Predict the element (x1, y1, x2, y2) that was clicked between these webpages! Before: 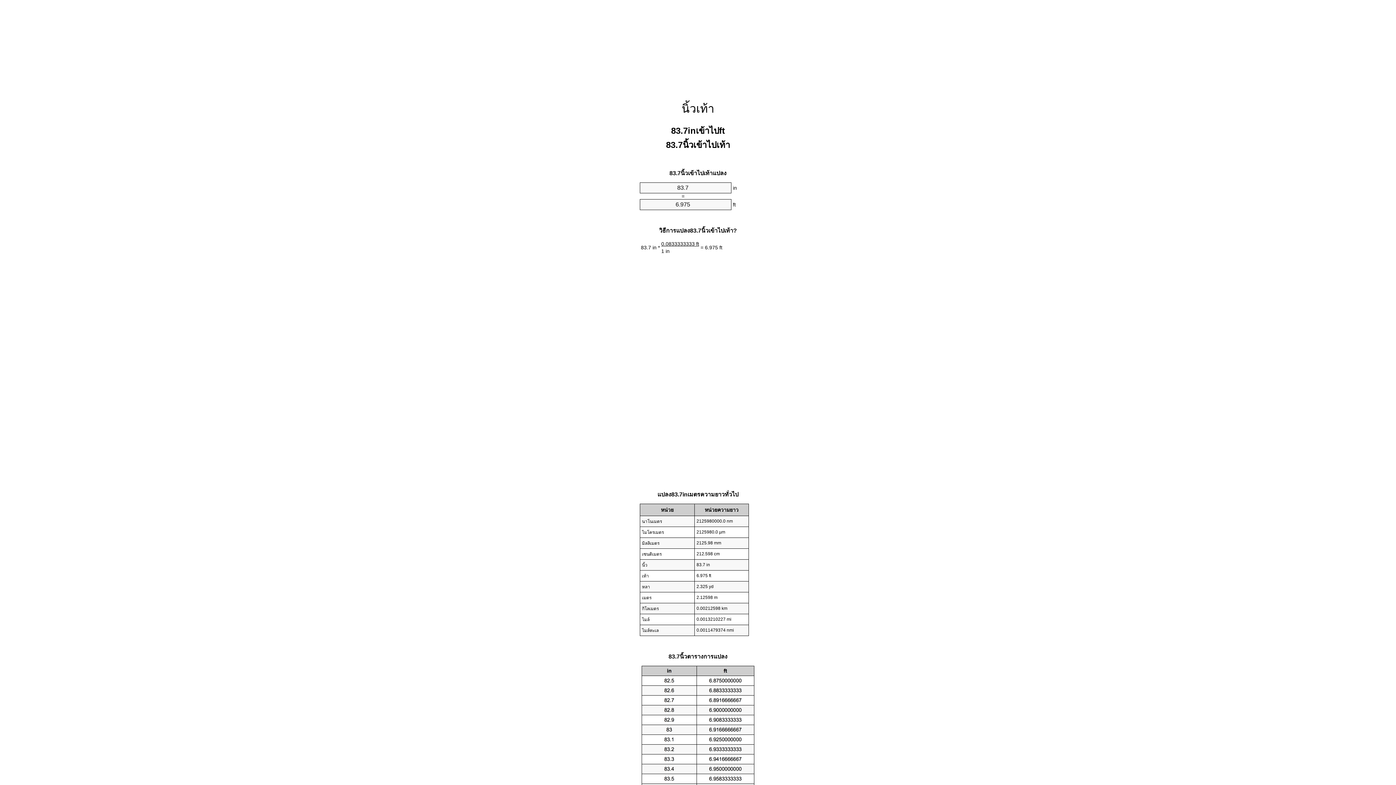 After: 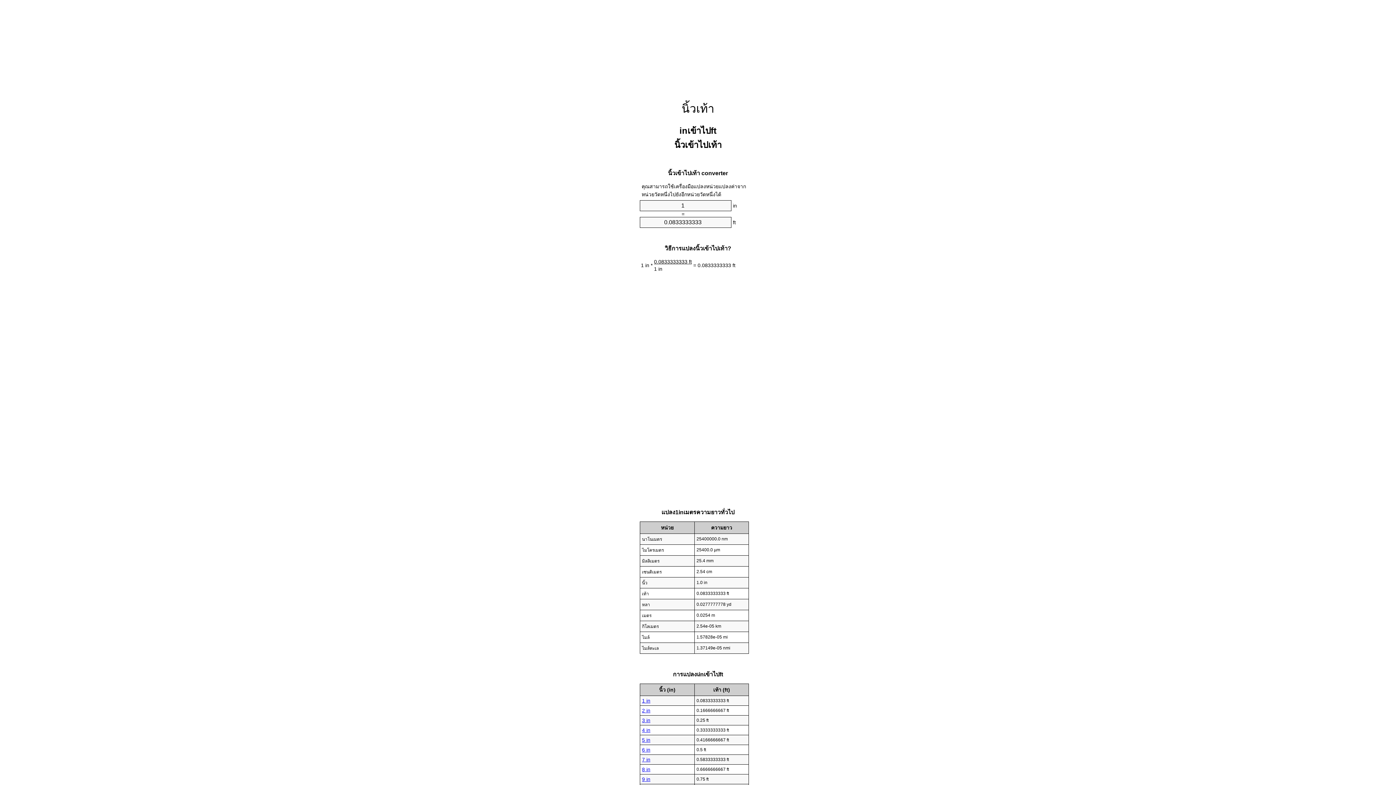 Action: label: นิ้วเท้า bbox: (681, 102, 714, 115)